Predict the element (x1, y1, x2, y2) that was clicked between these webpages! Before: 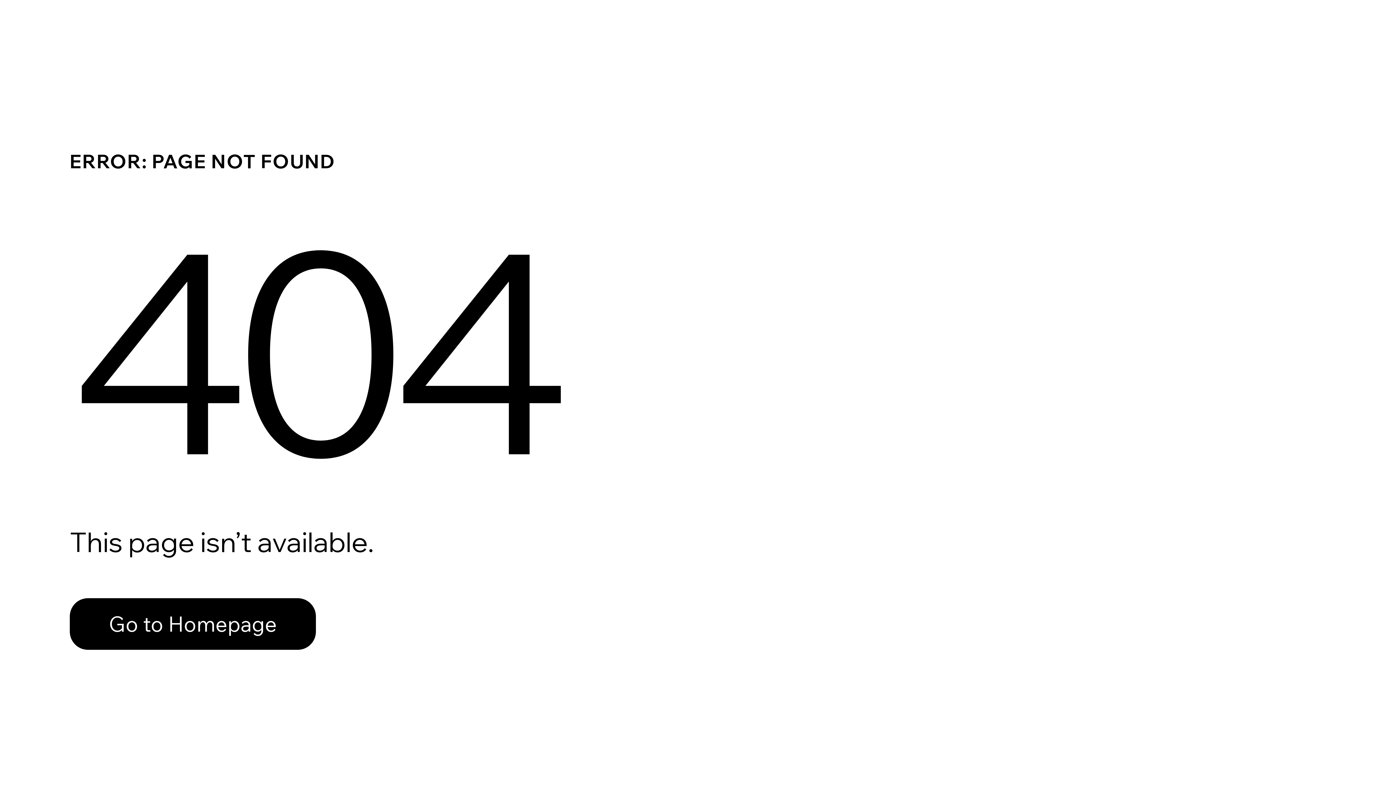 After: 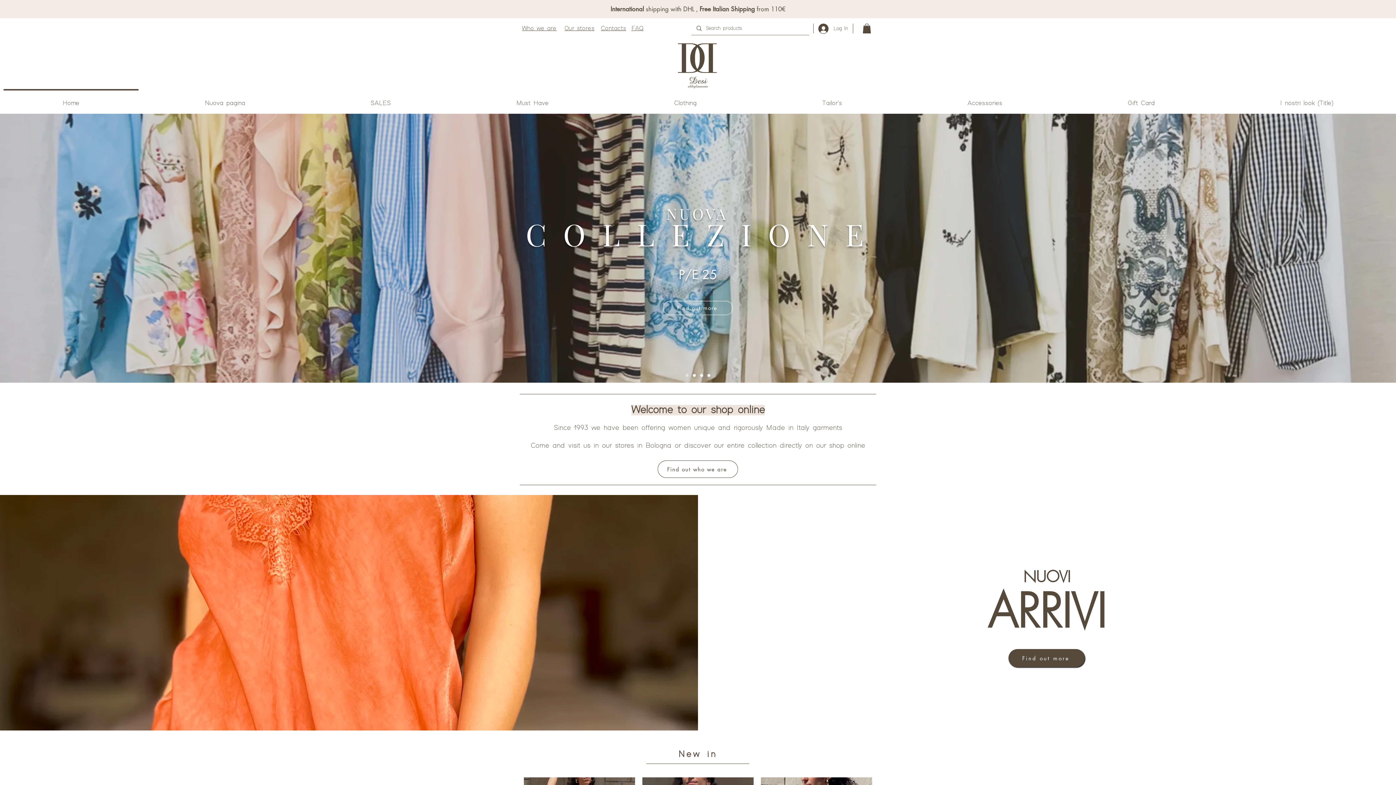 Action: label: Go to Homepage bbox: (69, 582, 768, 659)